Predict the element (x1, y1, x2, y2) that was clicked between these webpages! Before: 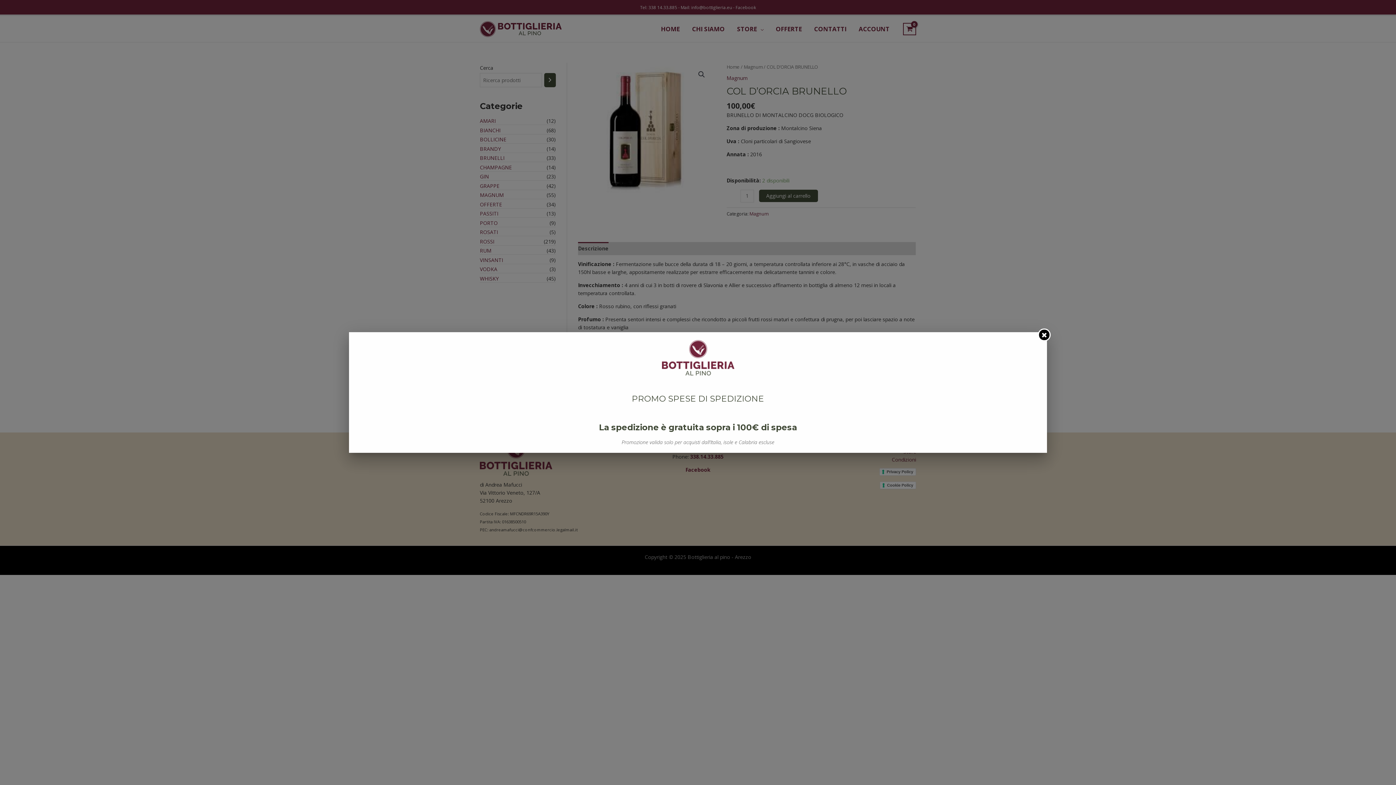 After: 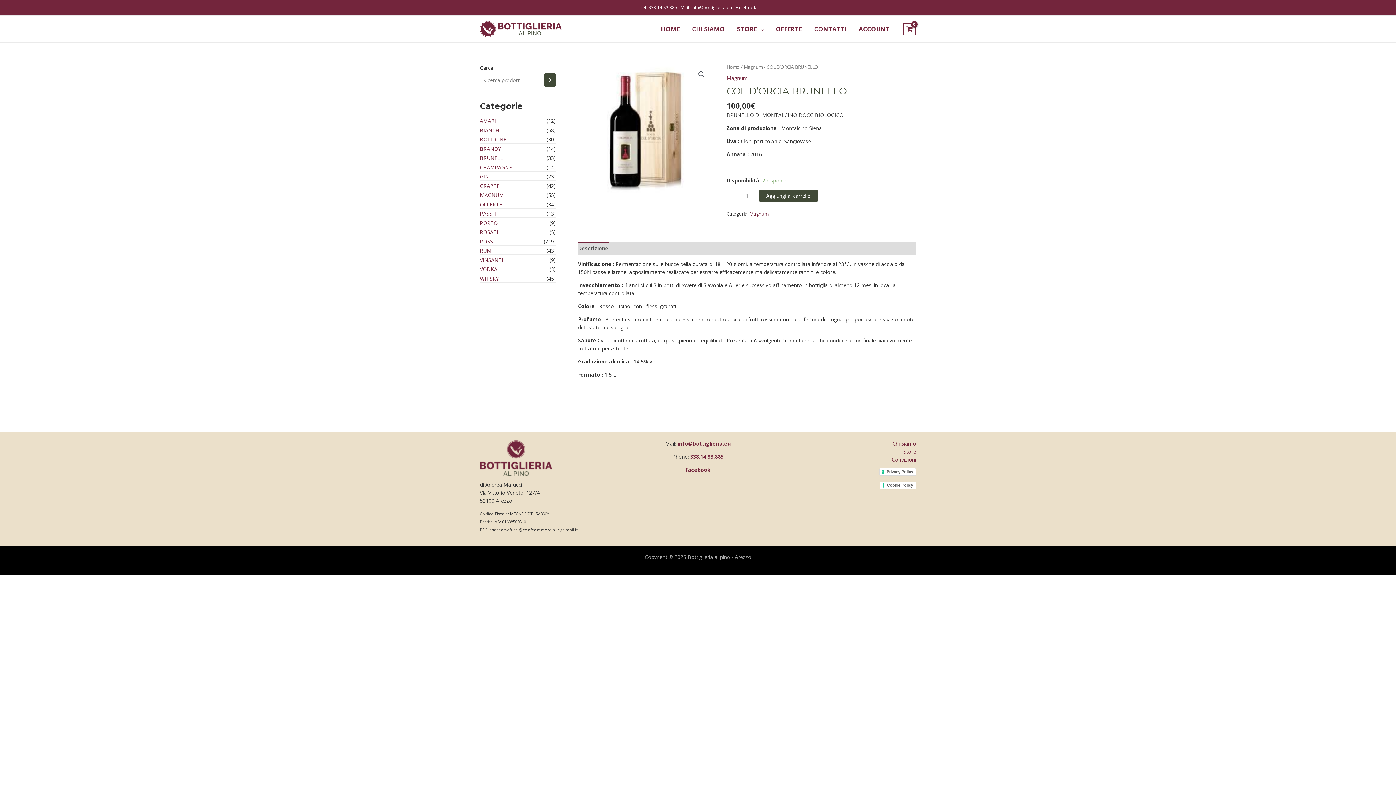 Action: bbox: (1038, 328, 1050, 341)